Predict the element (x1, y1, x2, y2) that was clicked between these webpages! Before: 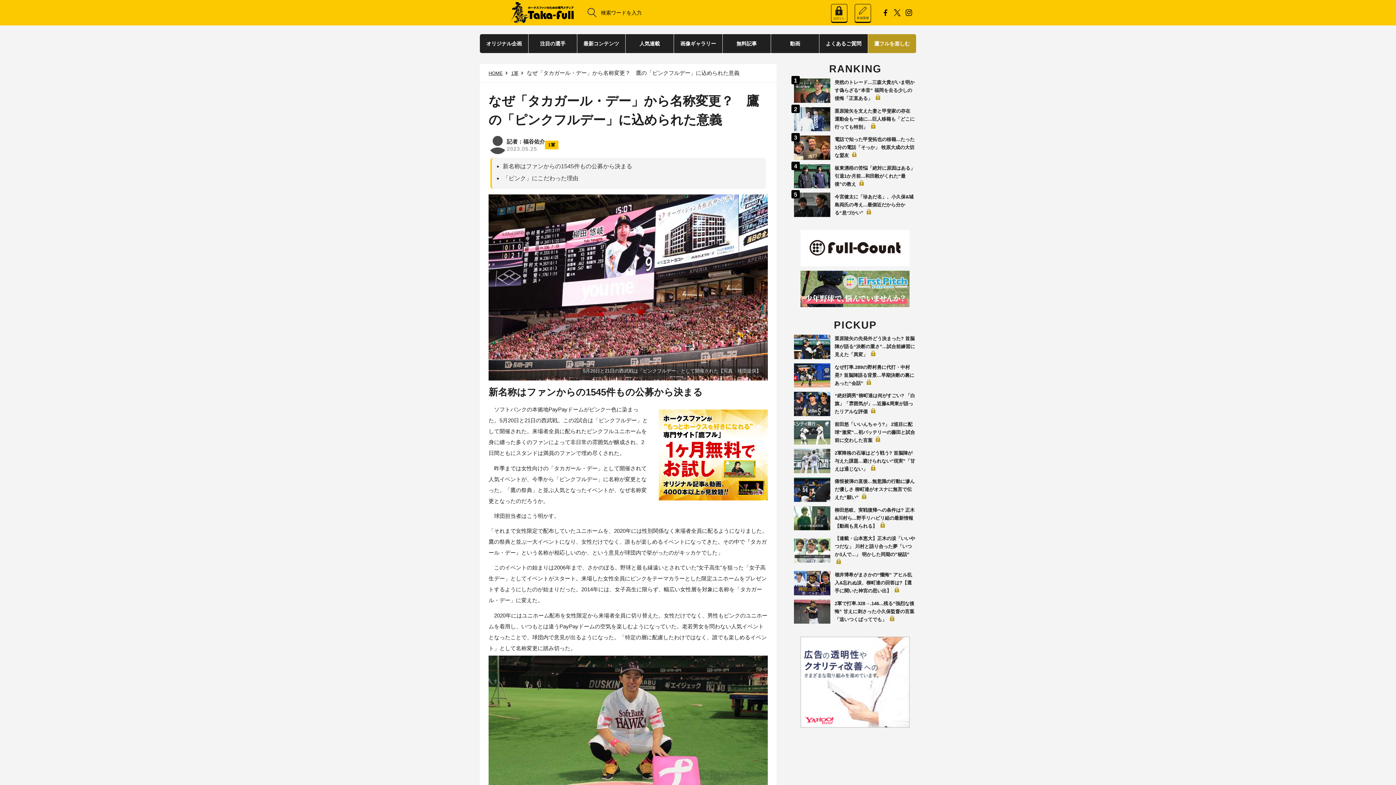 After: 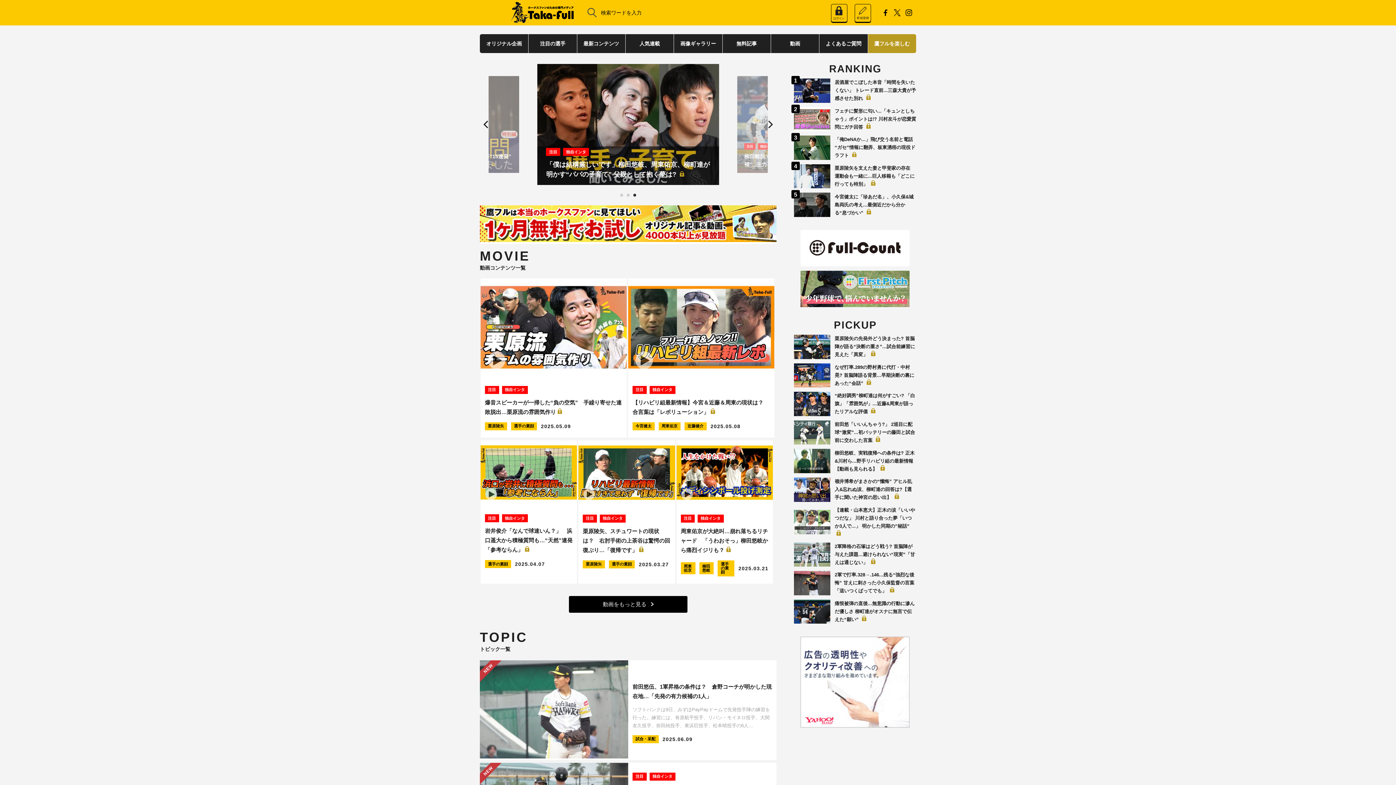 Action: bbox: (480, 0, 587, 25)